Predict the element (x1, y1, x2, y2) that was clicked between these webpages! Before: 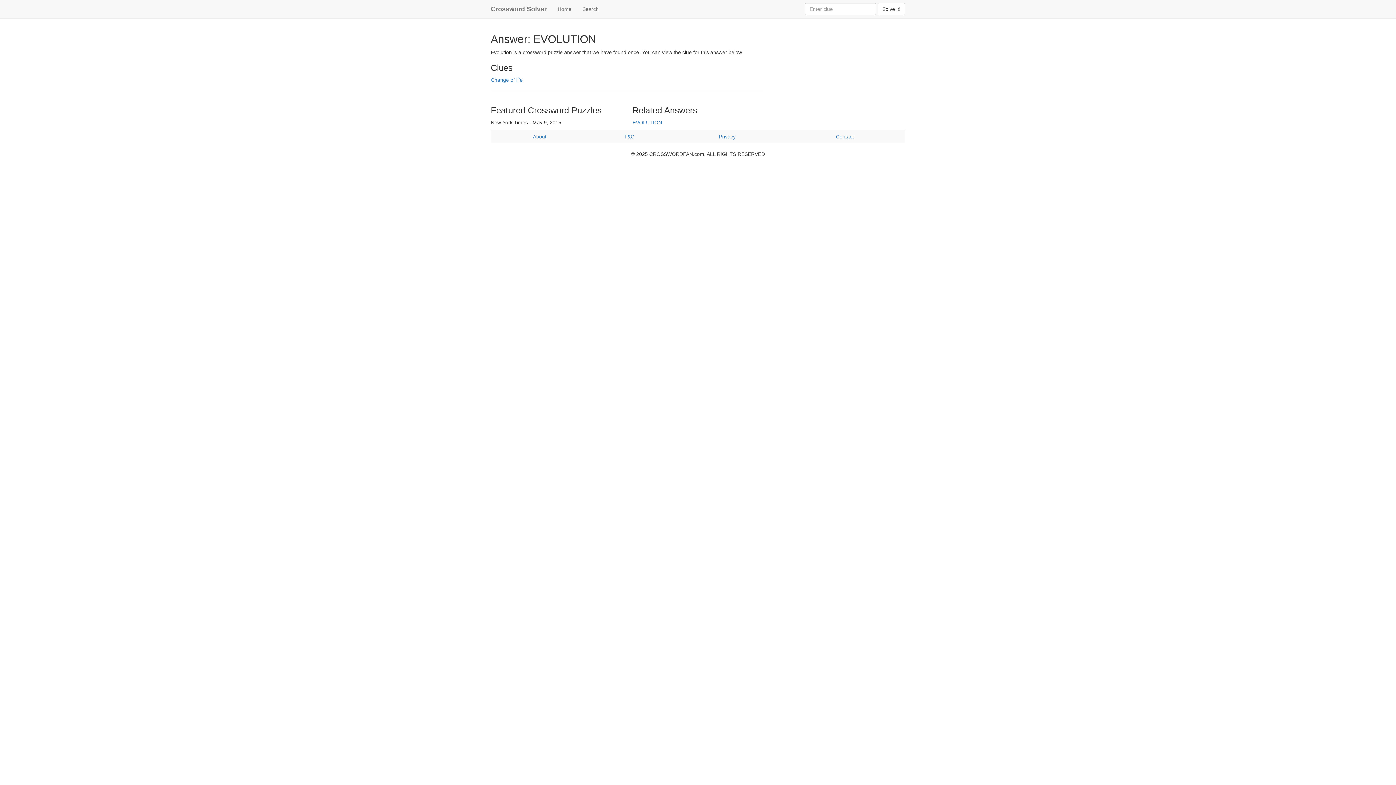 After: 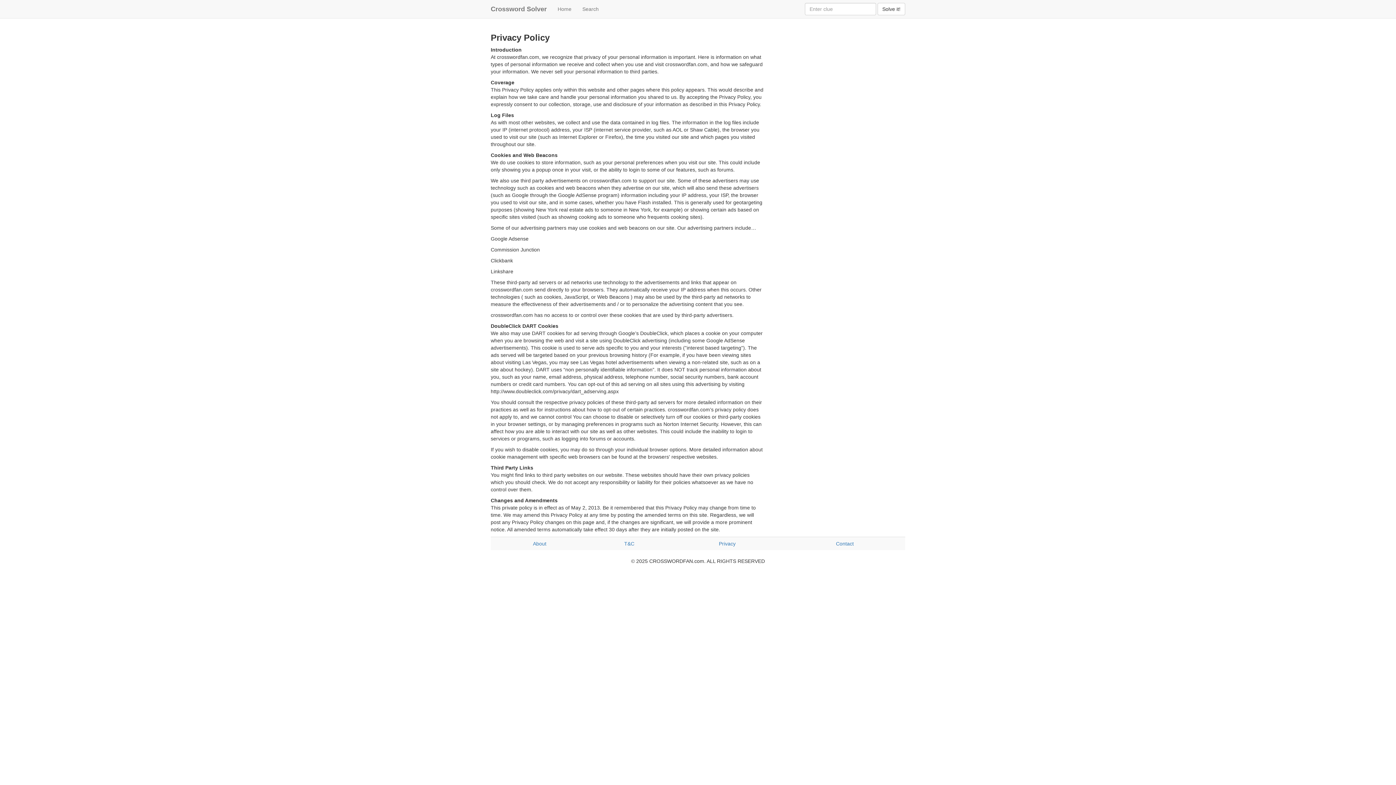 Action: bbox: (719, 133, 735, 139) label: Privacy